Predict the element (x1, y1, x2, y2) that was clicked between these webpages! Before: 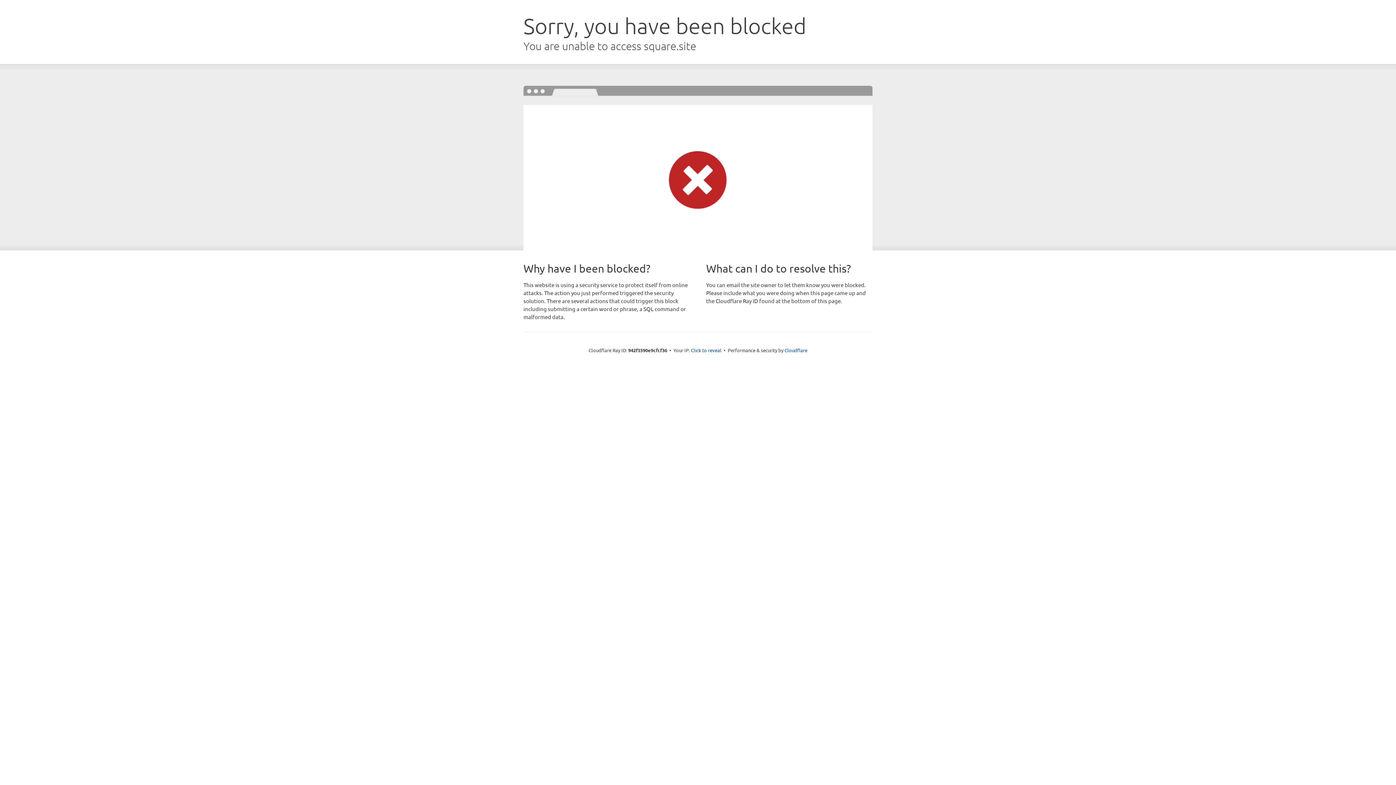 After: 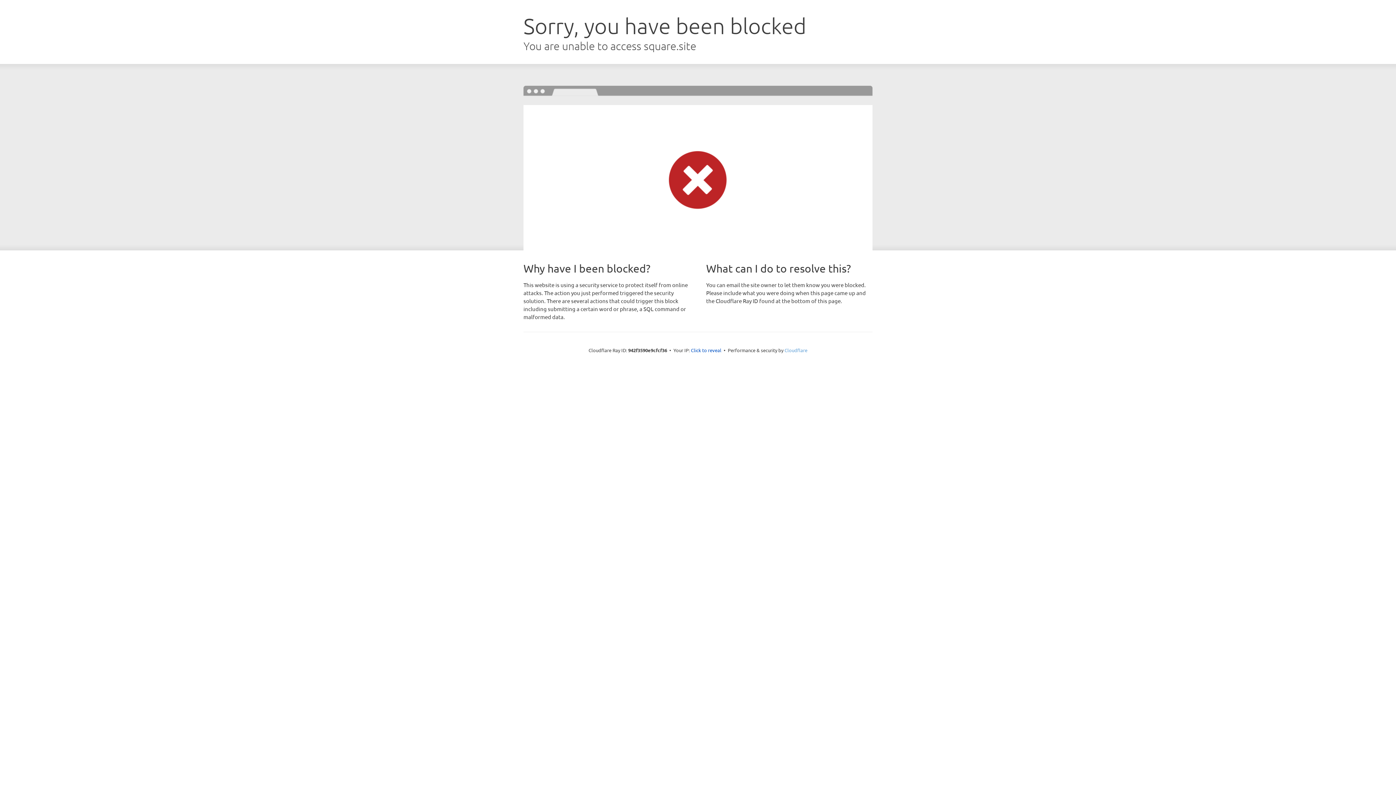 Action: bbox: (784, 347, 807, 353) label: Cloudflare